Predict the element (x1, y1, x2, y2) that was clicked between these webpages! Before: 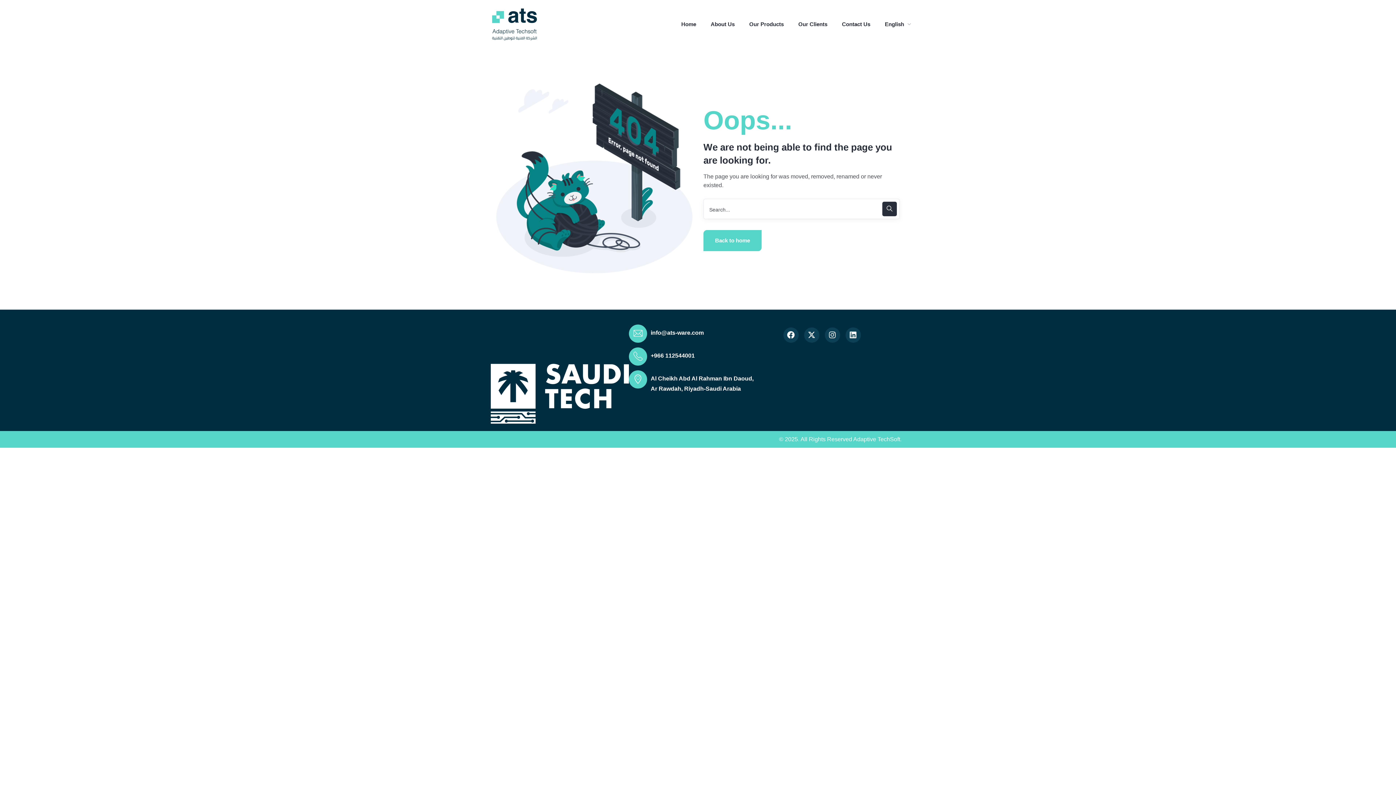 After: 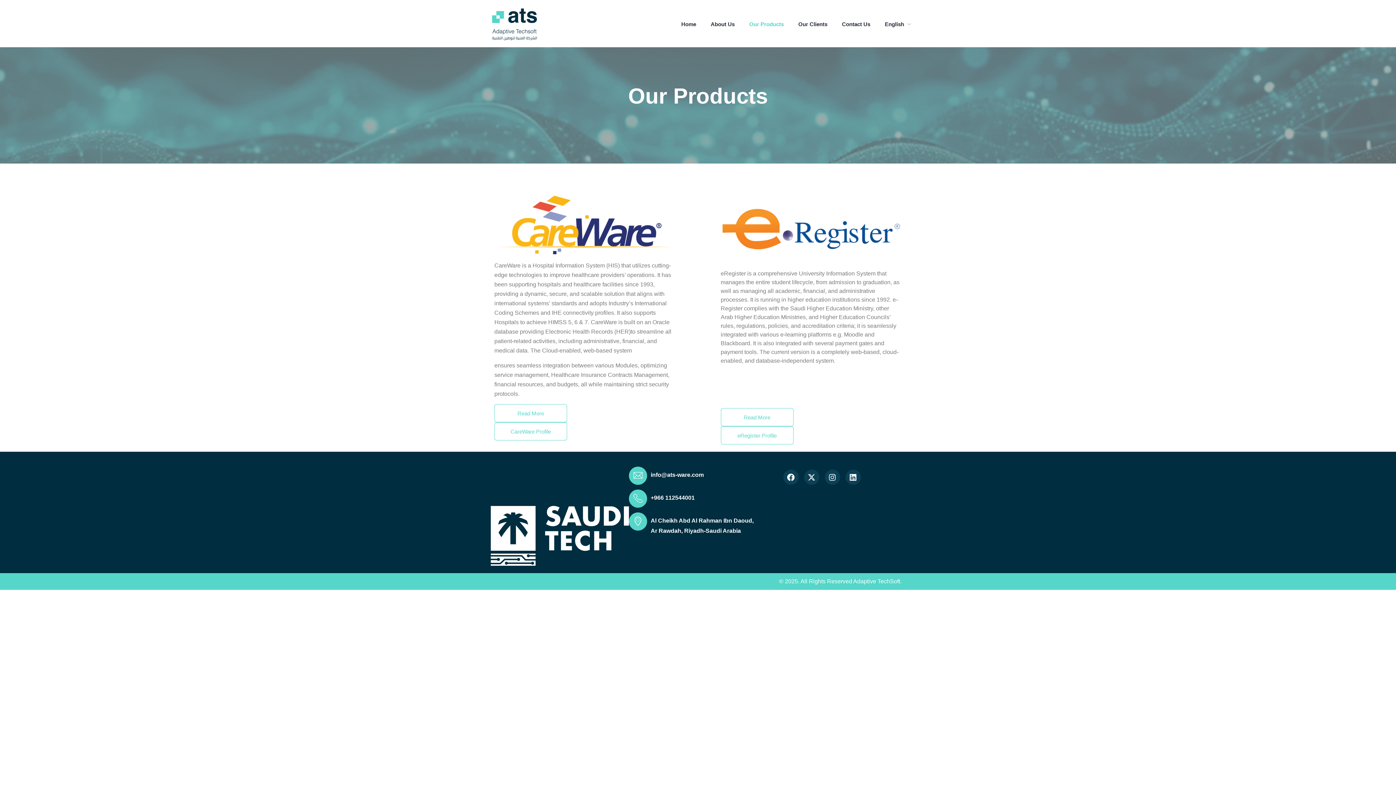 Action: label: Our Products bbox: (748, 18, 785, 30)